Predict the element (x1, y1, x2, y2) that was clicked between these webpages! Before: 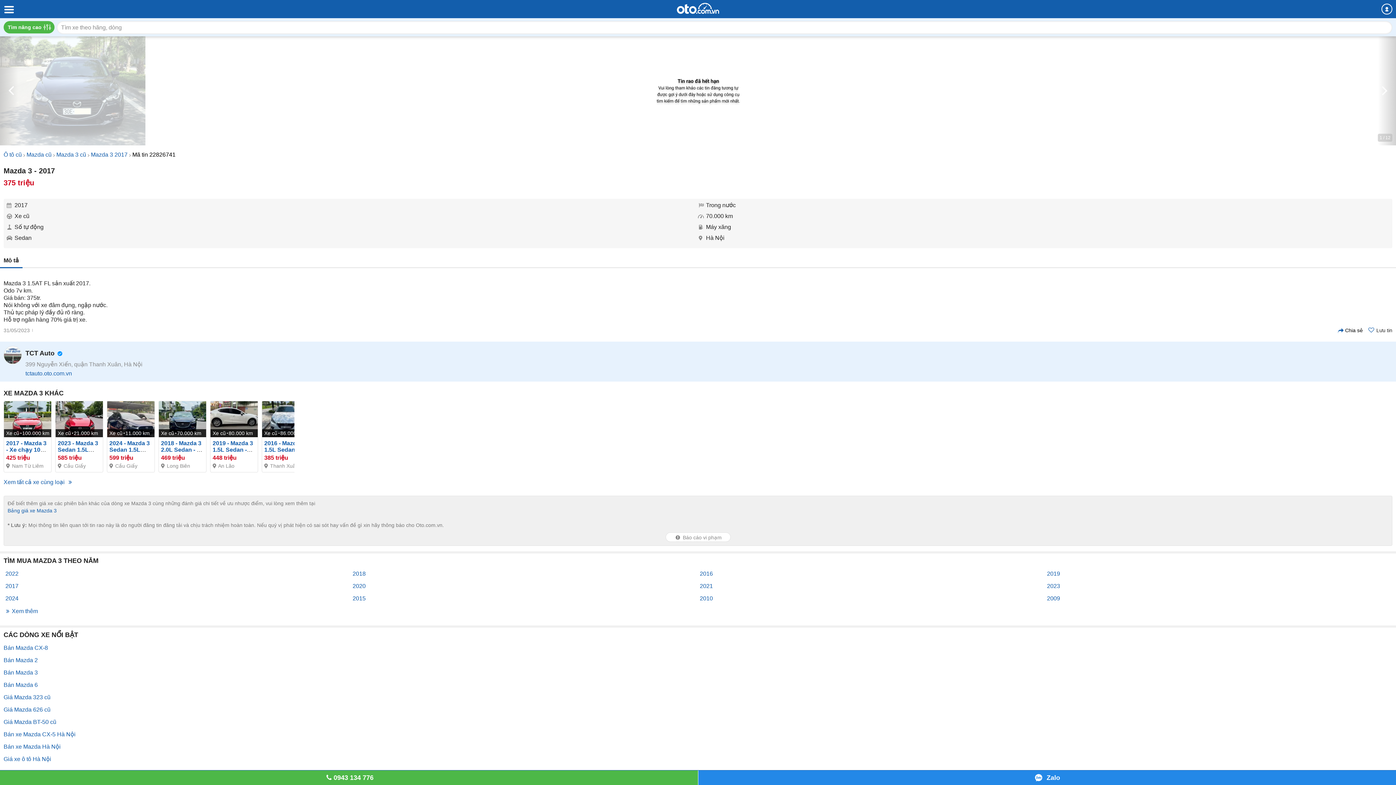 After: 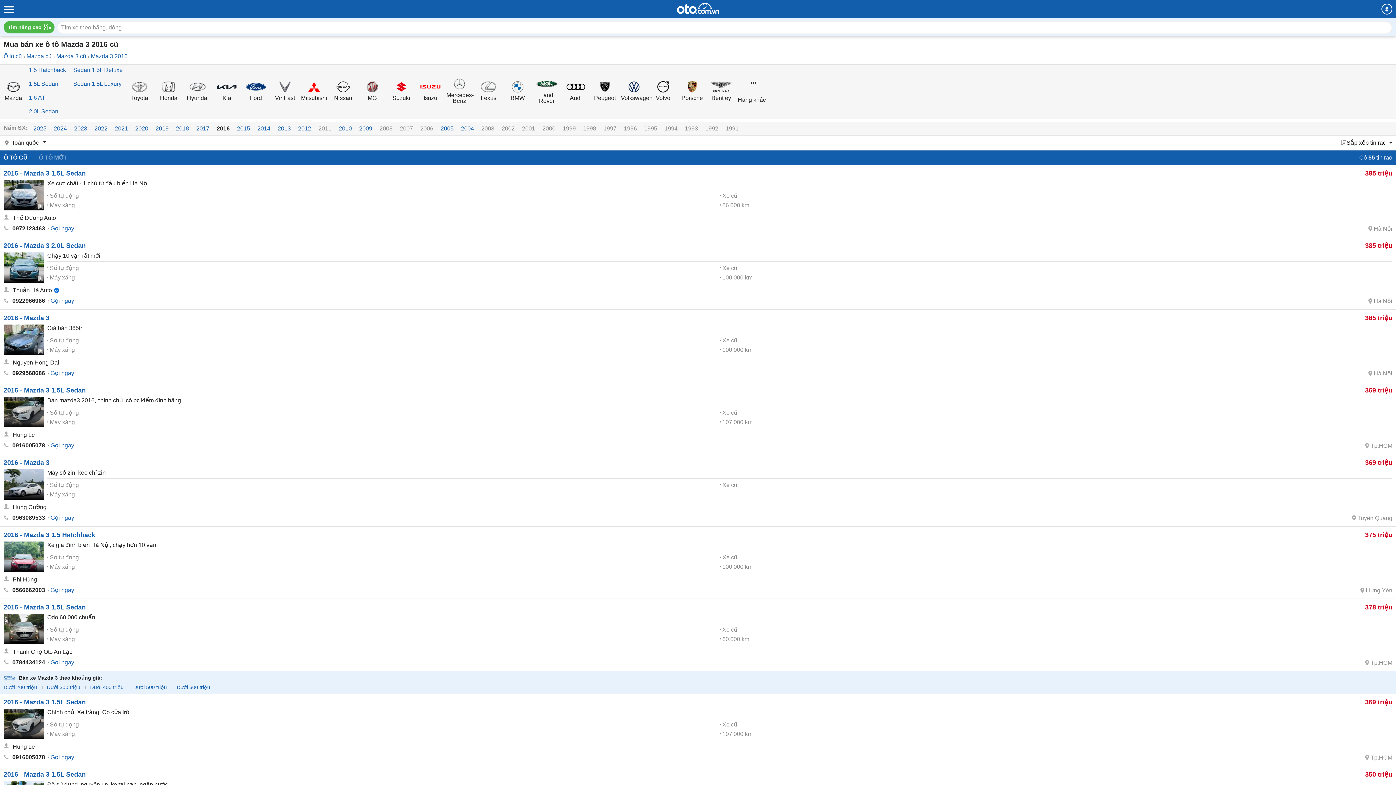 Action: bbox: (700, 570, 713, 577) label: 2016